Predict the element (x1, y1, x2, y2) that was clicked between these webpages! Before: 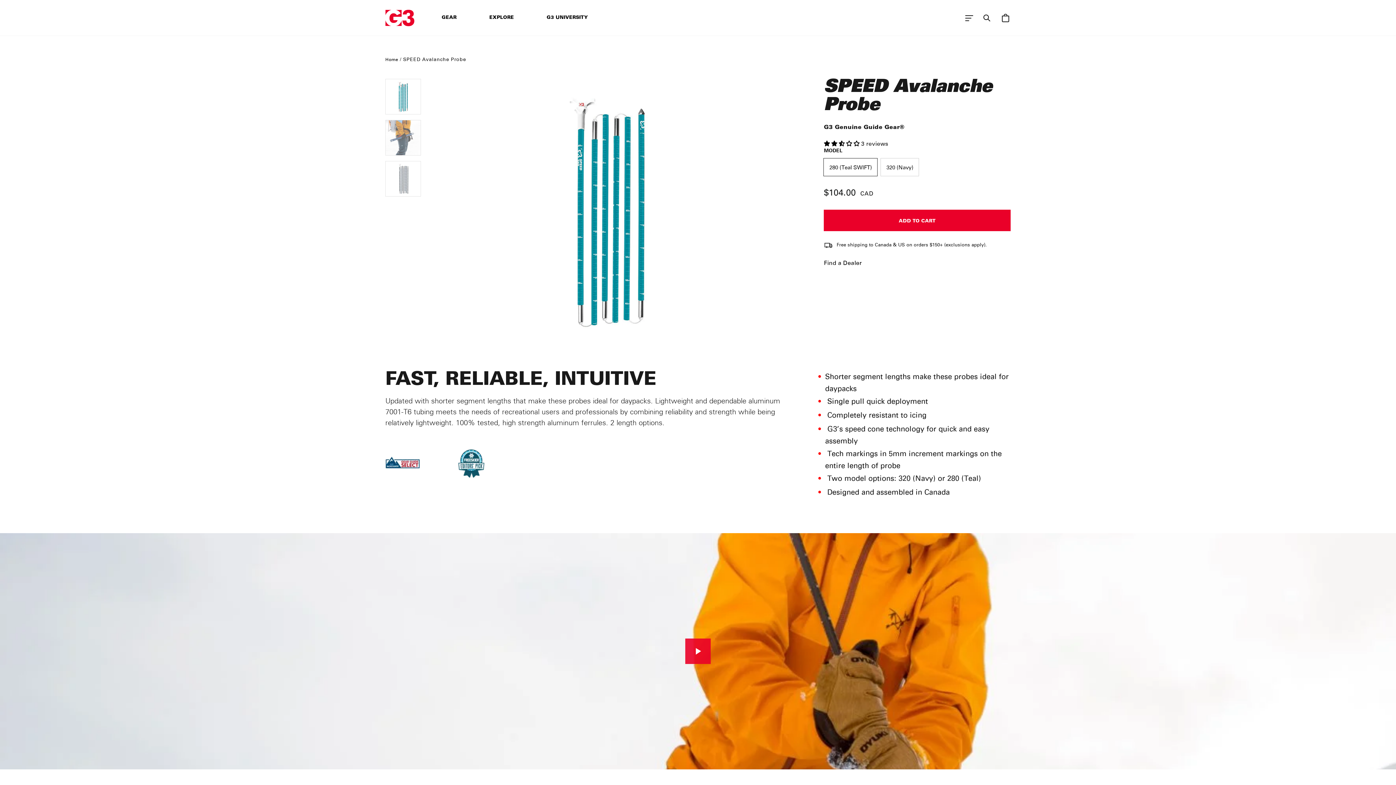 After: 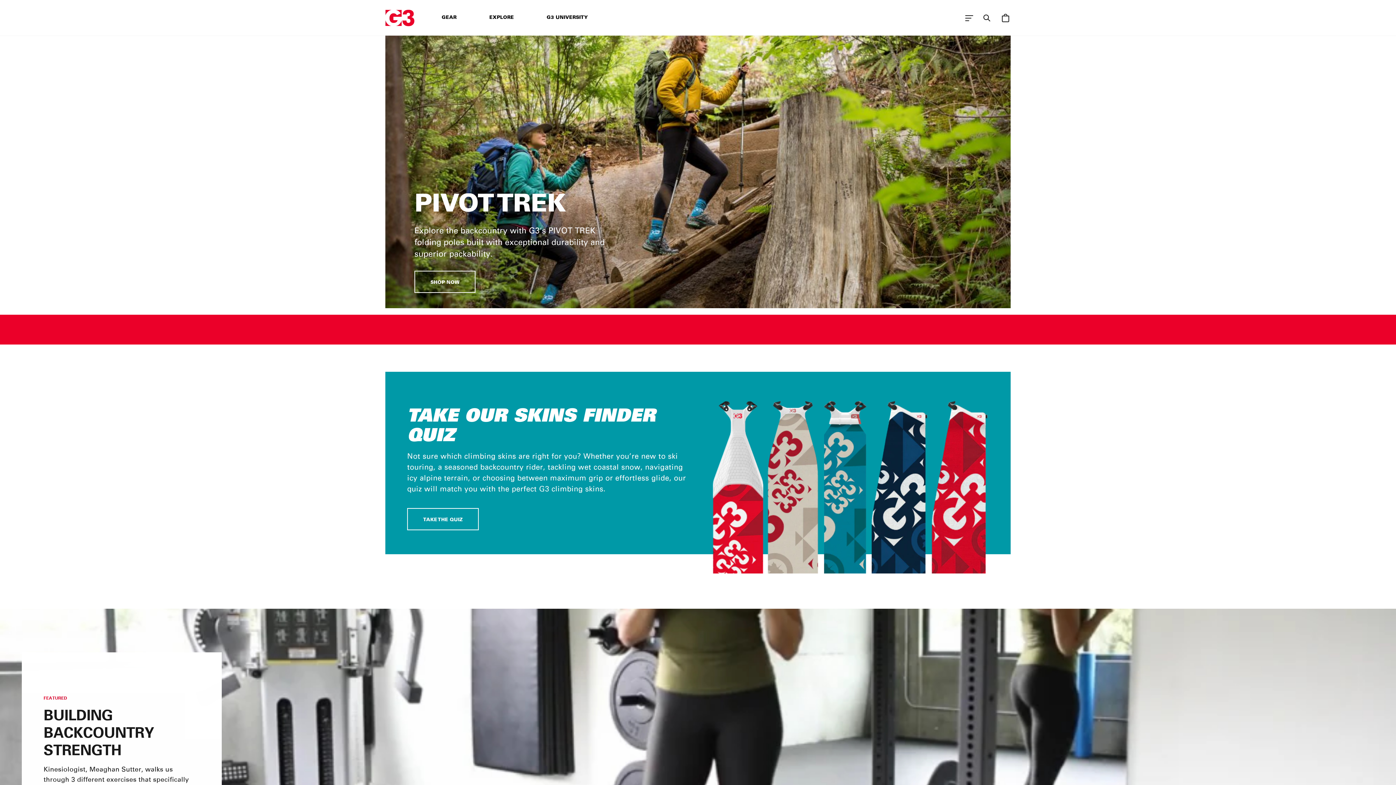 Action: bbox: (385, 9, 414, 25)